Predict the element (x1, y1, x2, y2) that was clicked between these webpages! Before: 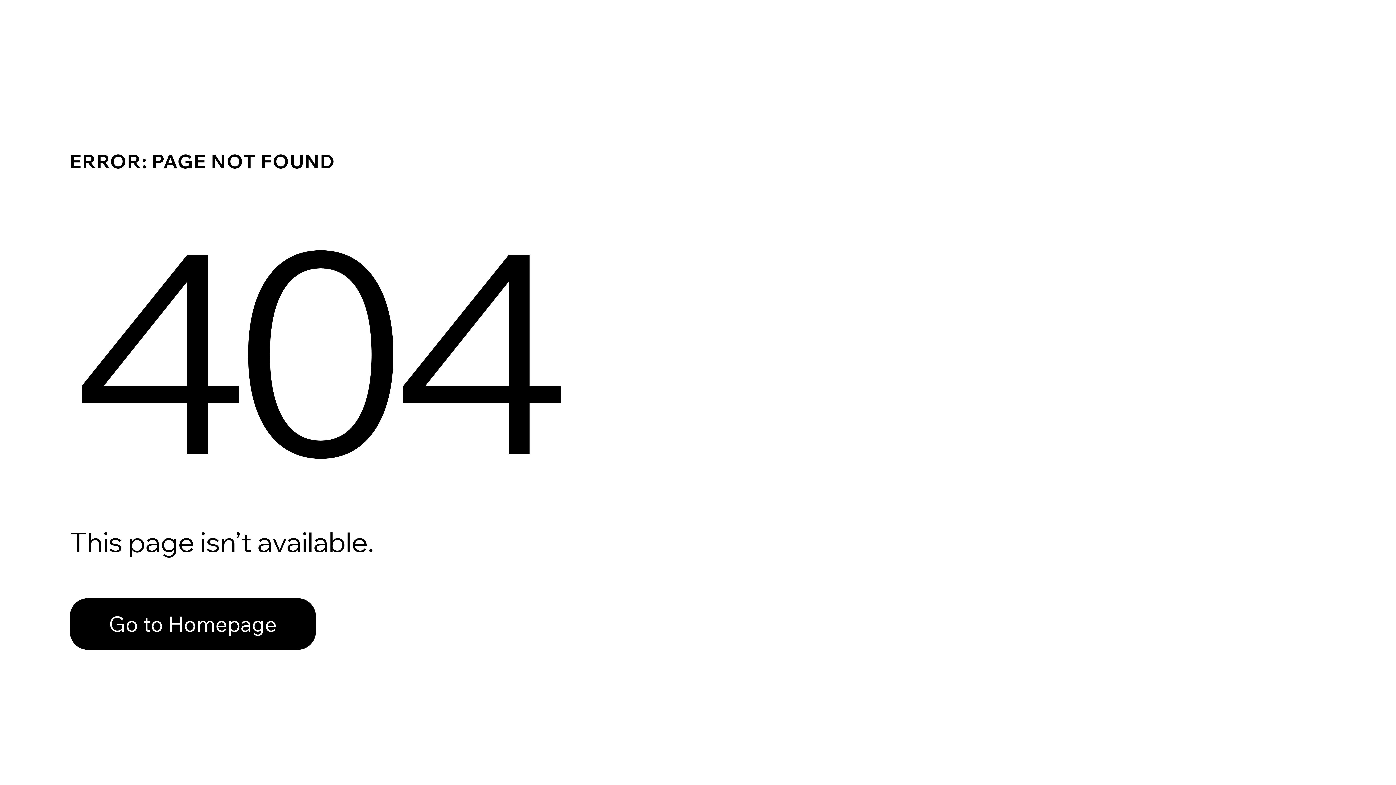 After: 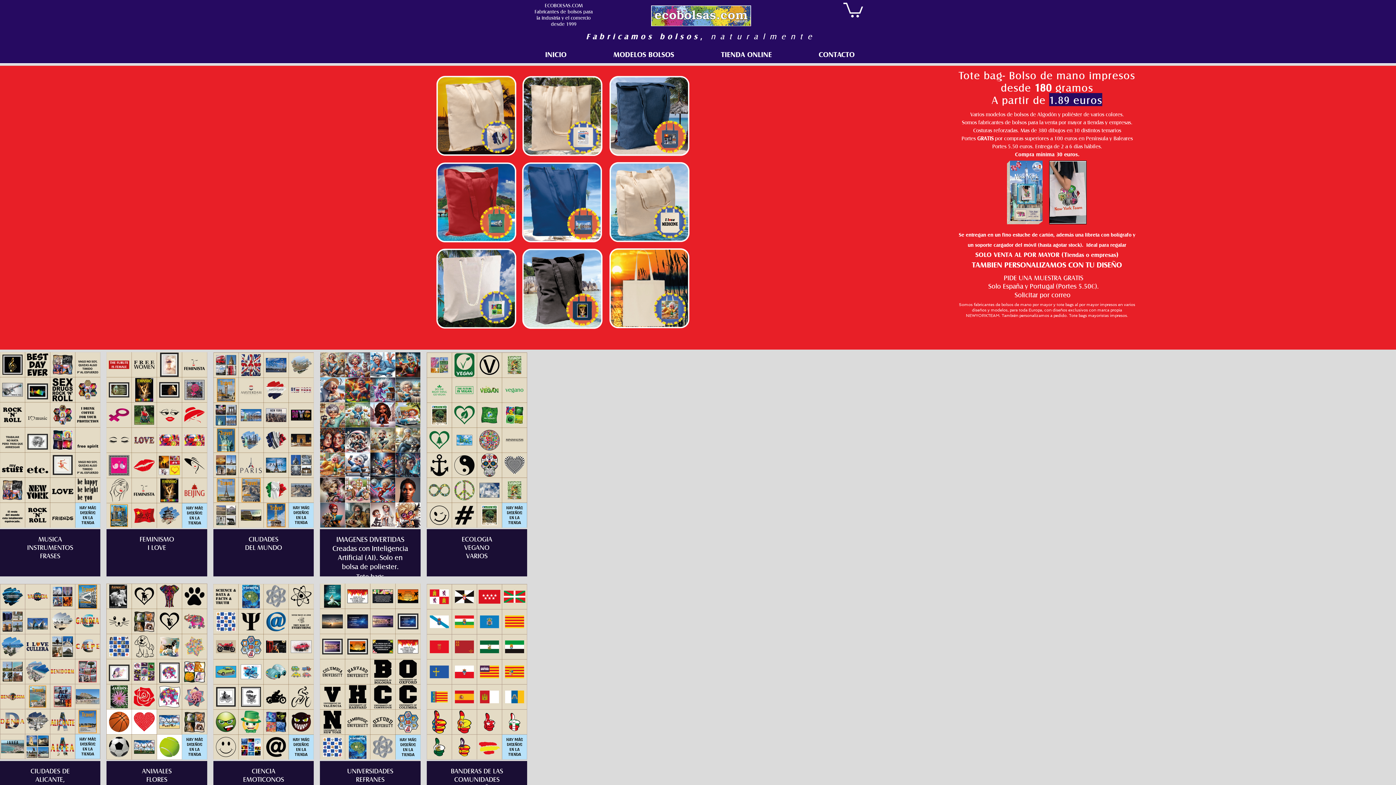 Action: bbox: (69, 598, 316, 650) label: Go to Homepage